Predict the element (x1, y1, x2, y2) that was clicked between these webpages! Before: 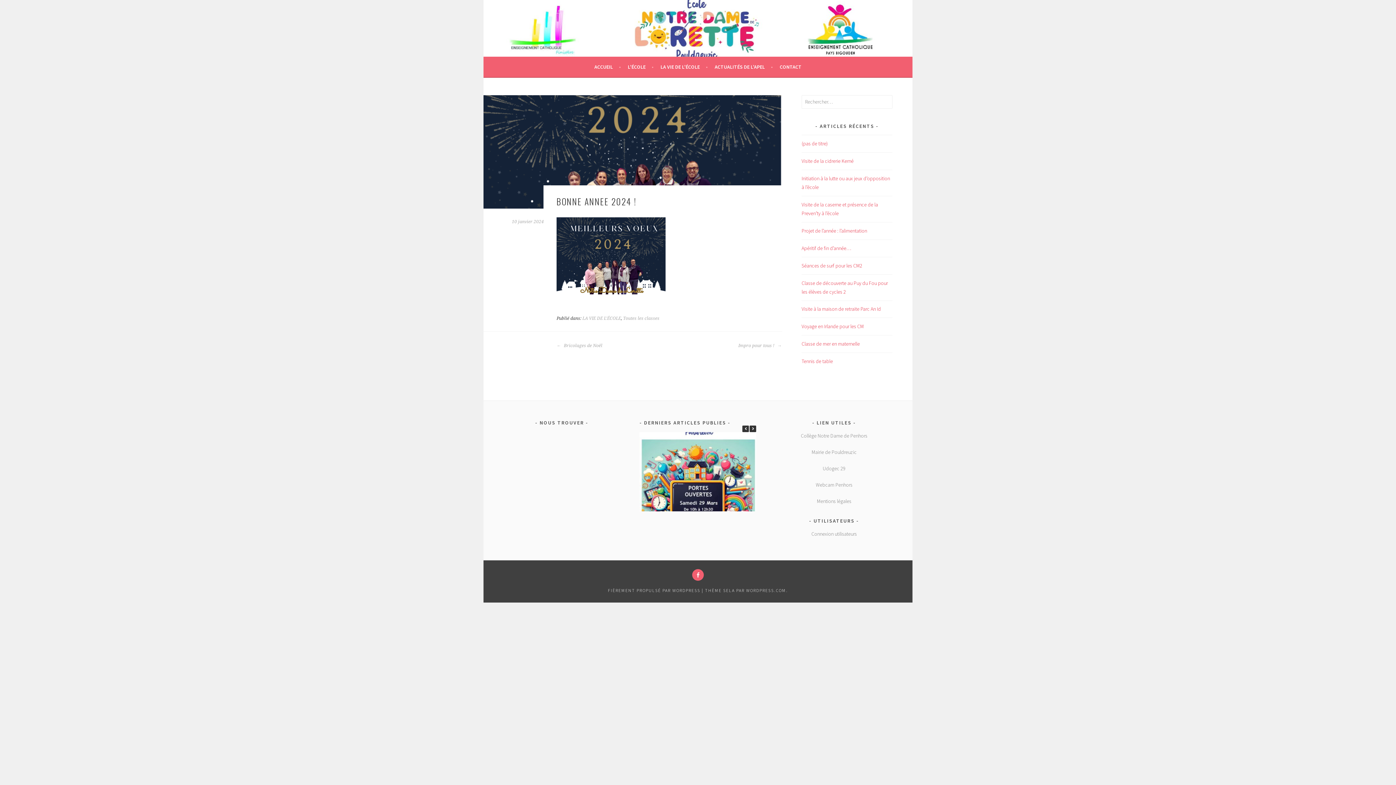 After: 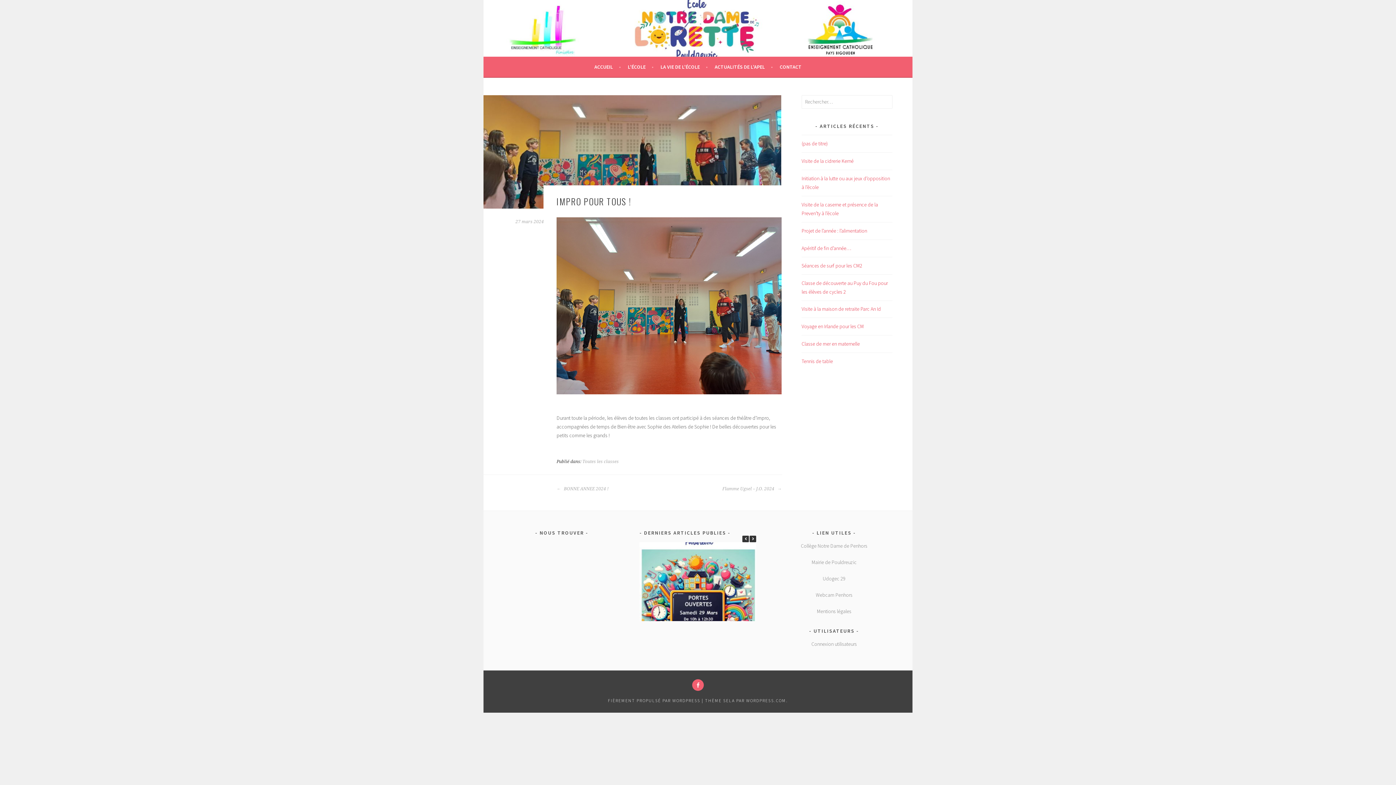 Action: label: Impro pour tous !  bbox: (738, 341, 781, 350)